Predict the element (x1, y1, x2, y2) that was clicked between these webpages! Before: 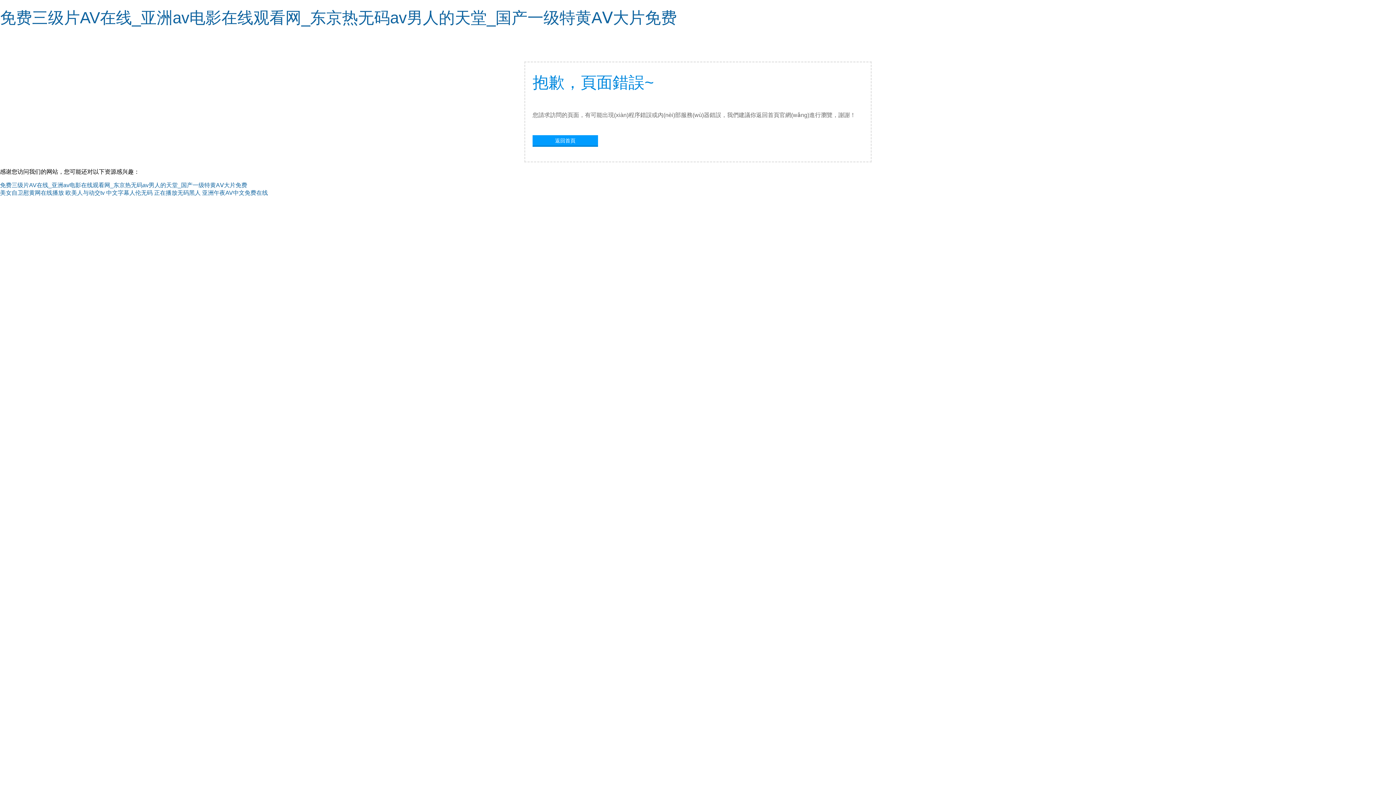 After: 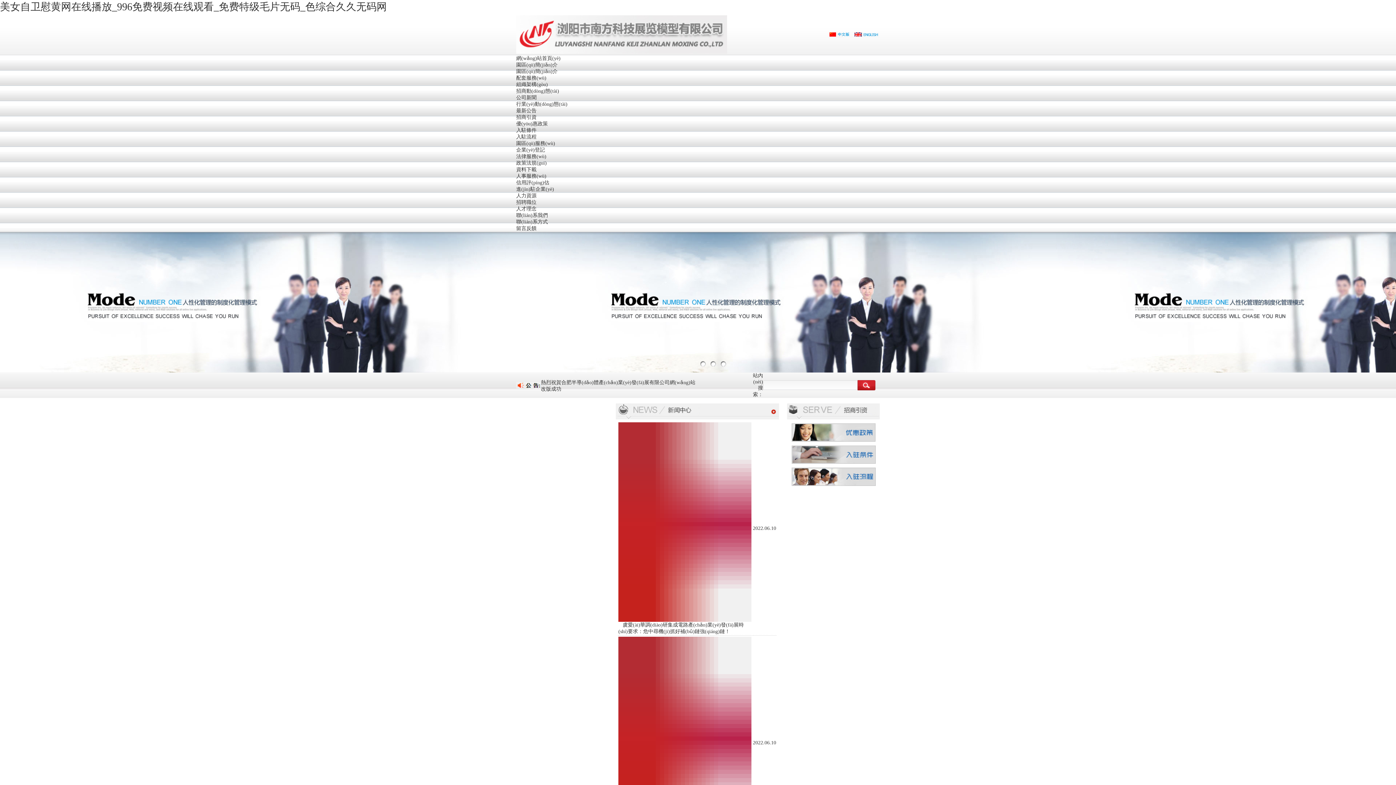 Action: label: 美女自卫慰黄网在线播放 bbox: (0, 189, 64, 196)